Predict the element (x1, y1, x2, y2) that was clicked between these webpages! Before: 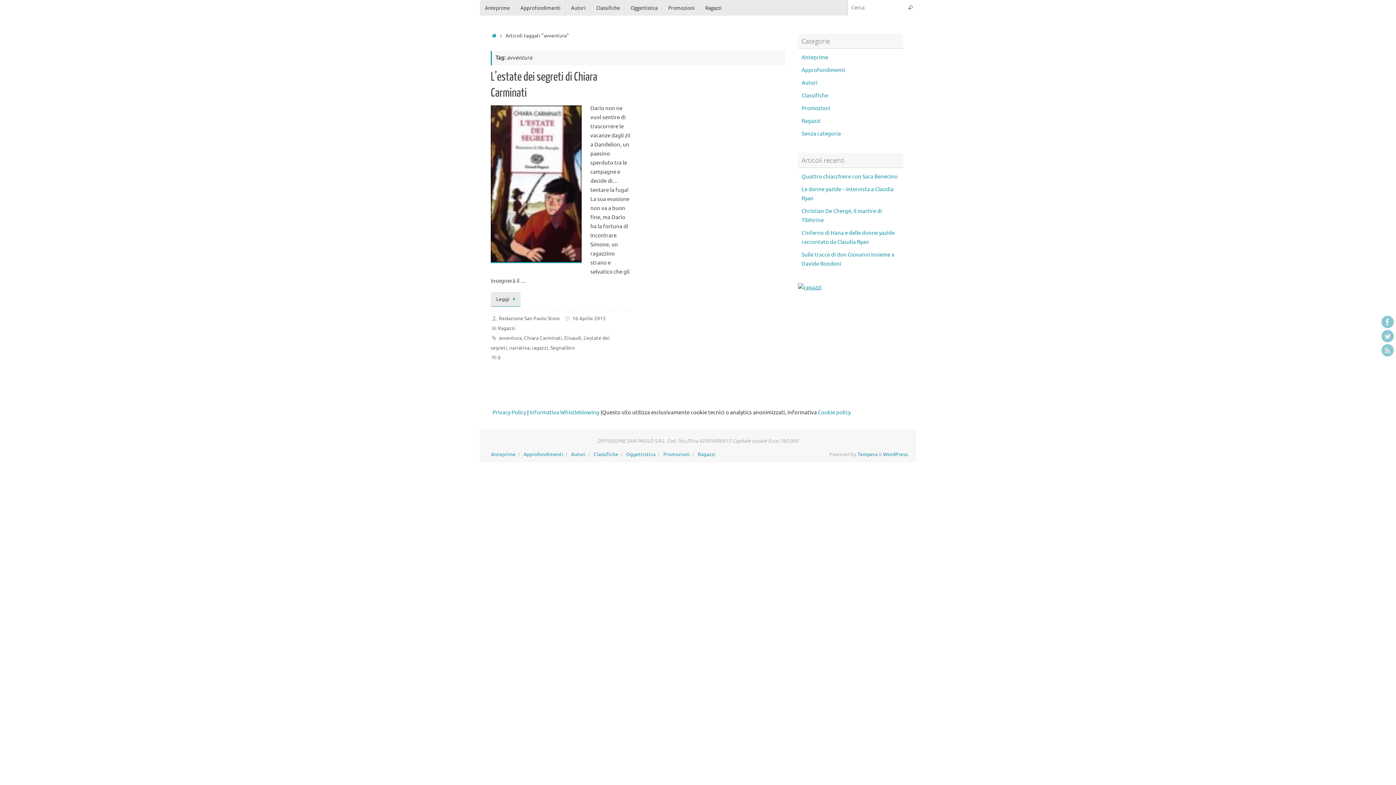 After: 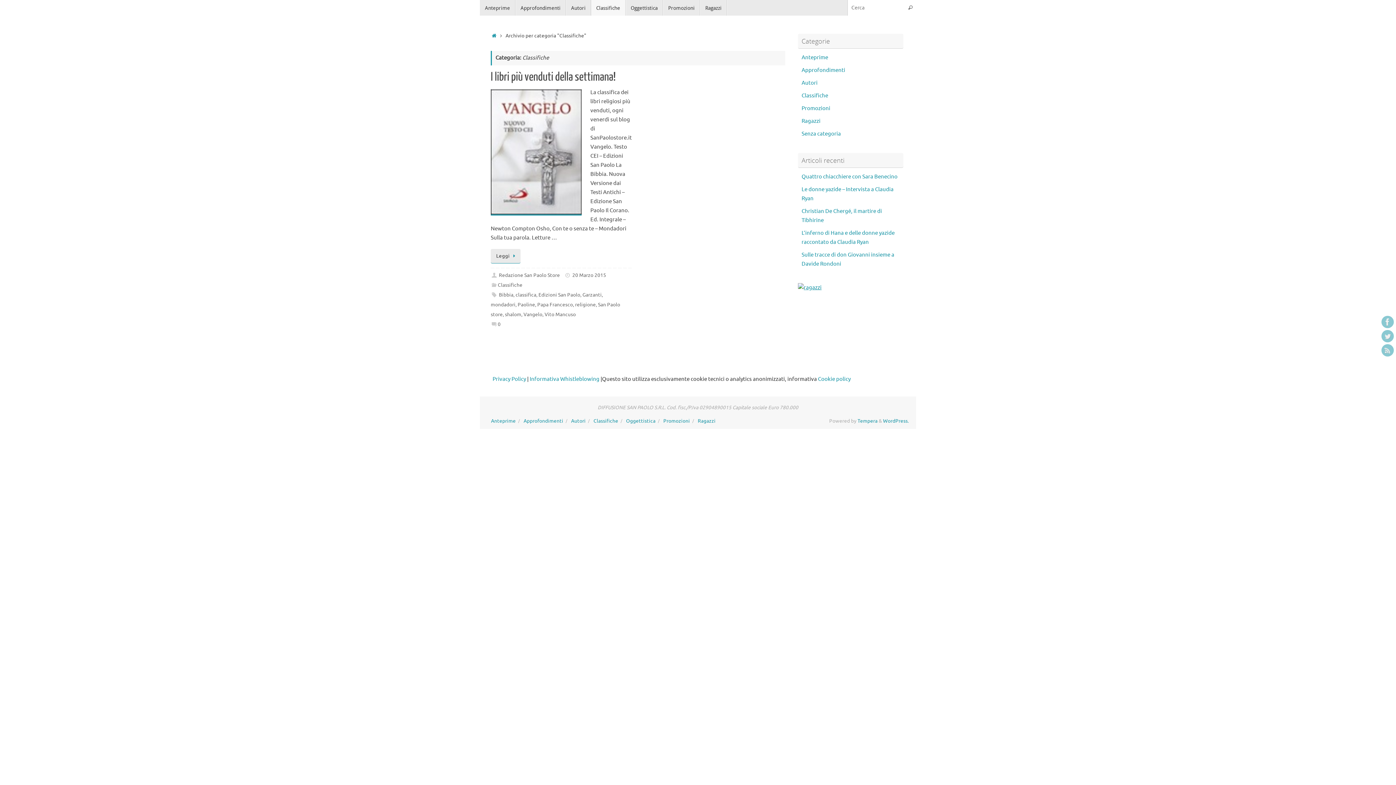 Action: label: Classifiche bbox: (801, 92, 828, 99)